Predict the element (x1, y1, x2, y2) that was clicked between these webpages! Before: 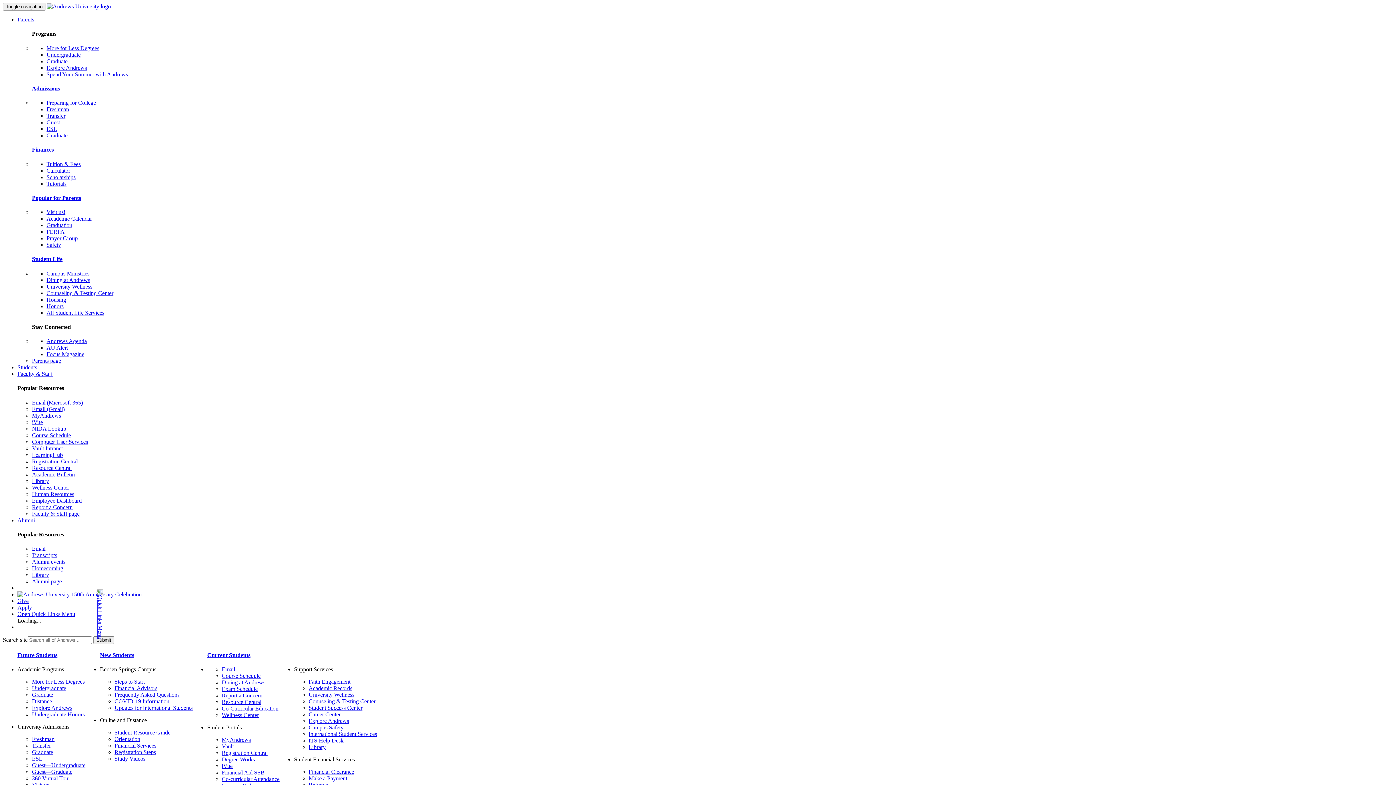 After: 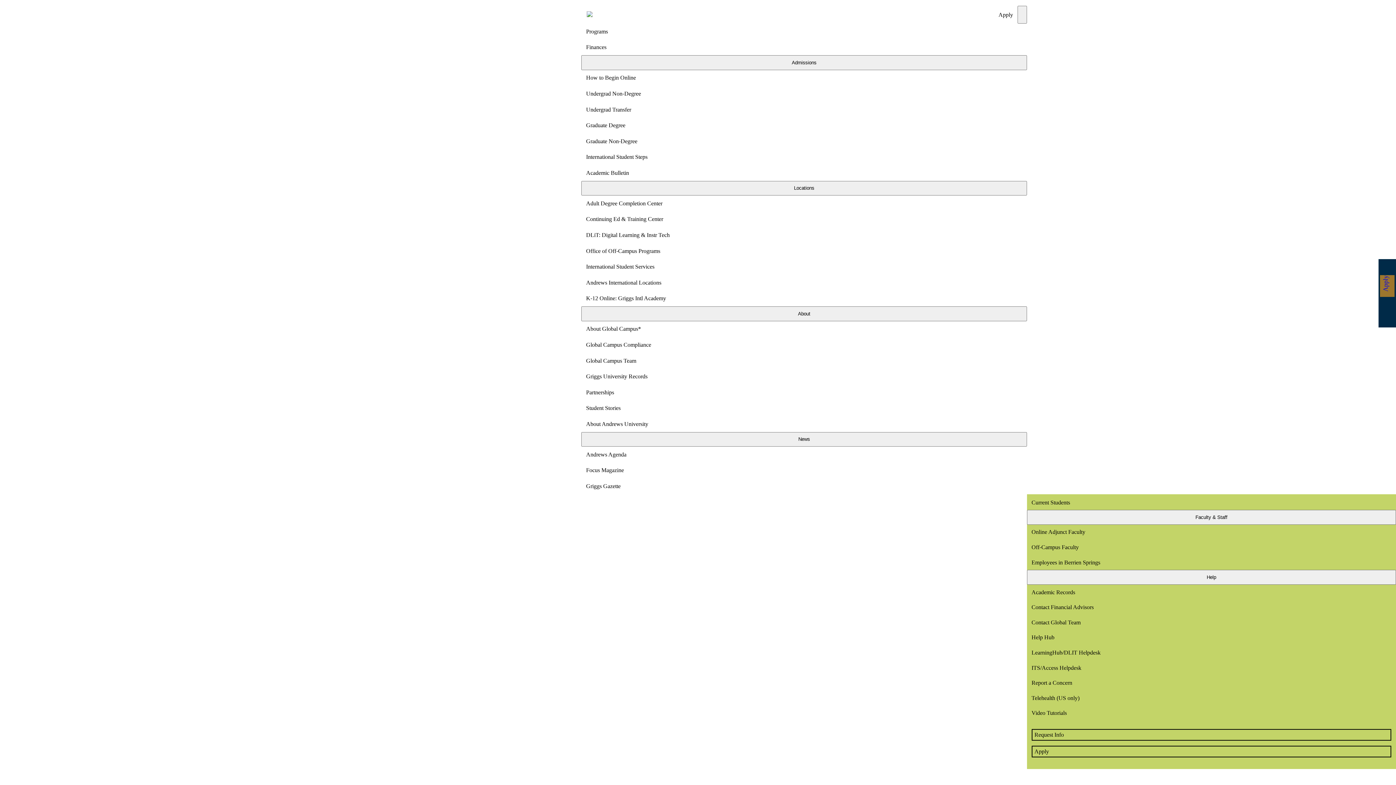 Action: label: Financial Services bbox: (114, 742, 156, 749)